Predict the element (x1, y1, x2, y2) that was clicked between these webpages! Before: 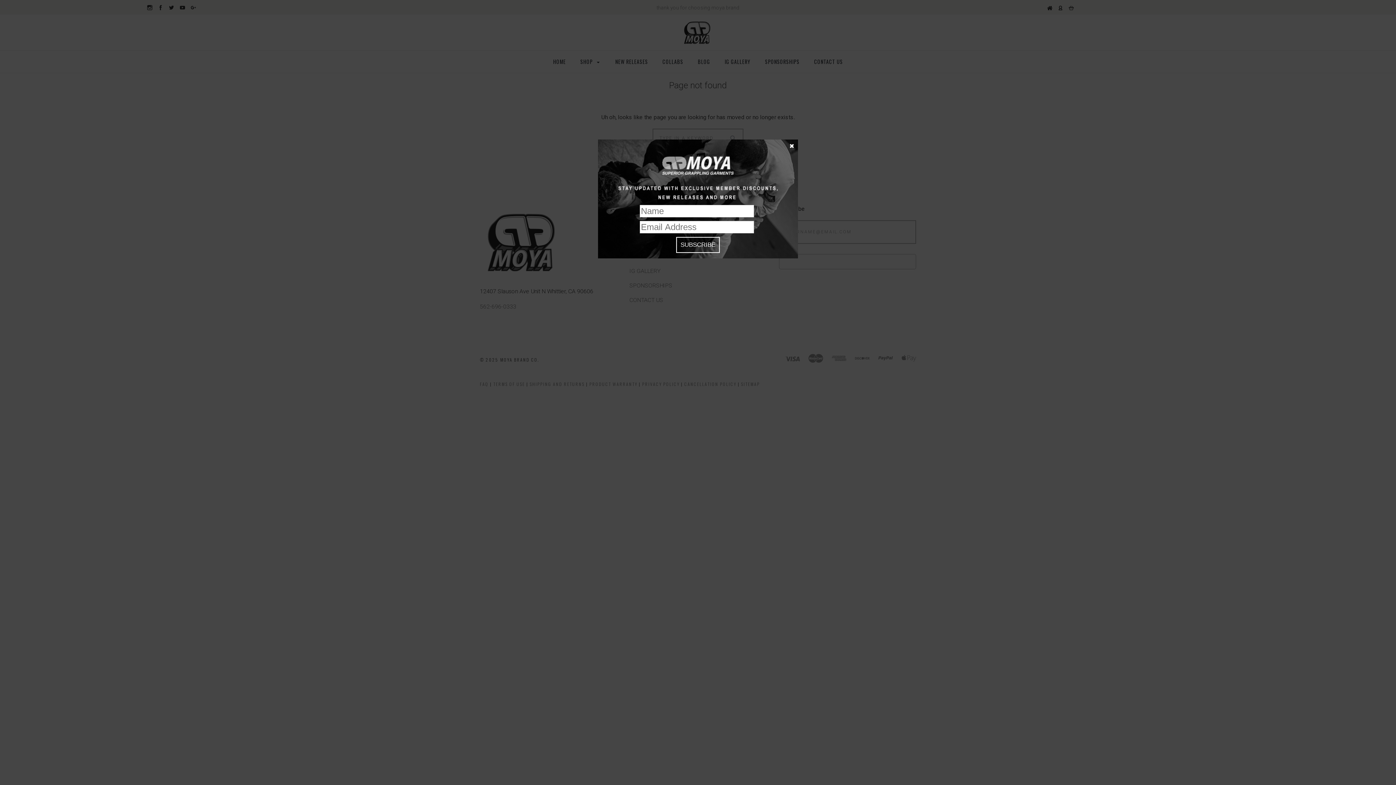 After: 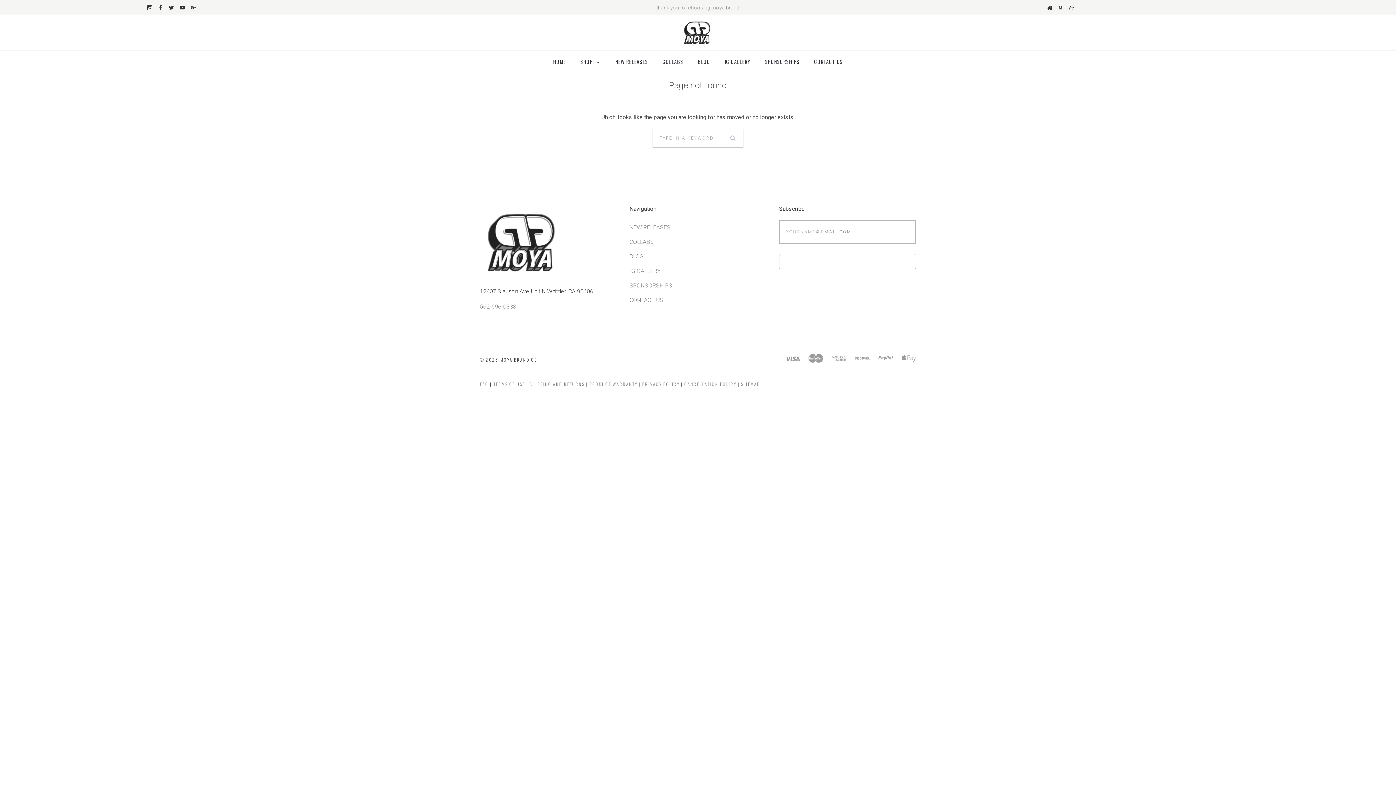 Action: label: ✖ bbox: (787, 141, 796, 151)